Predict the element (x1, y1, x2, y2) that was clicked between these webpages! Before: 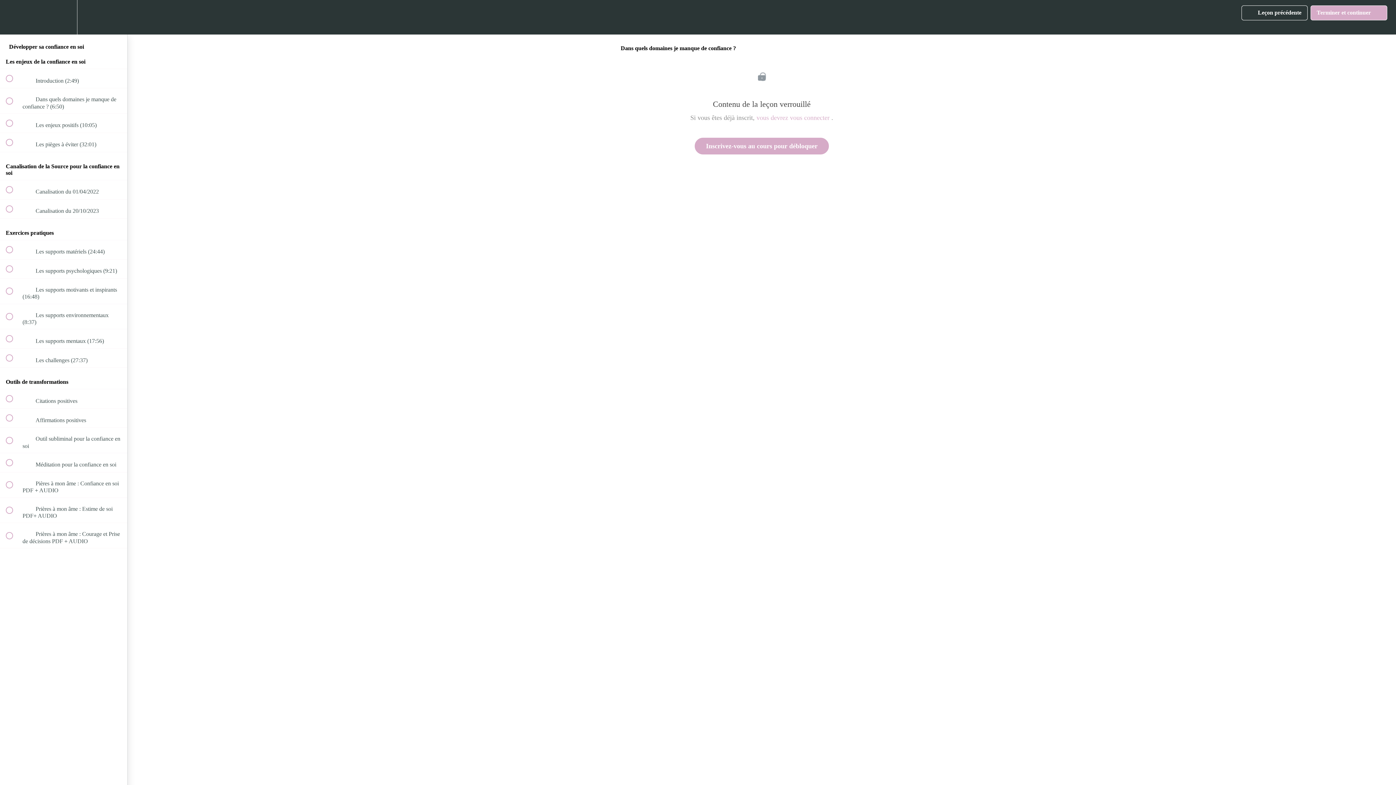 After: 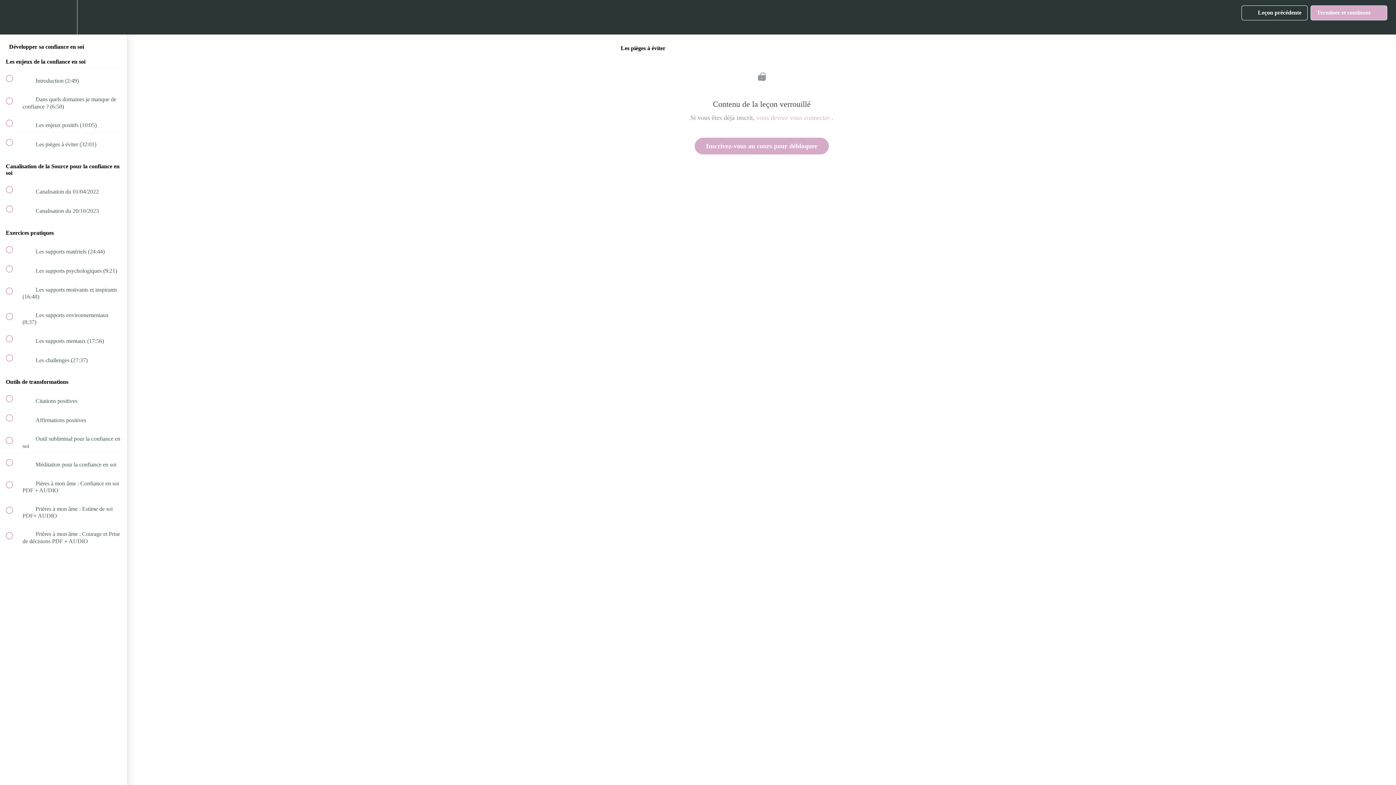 Action: bbox: (0, 133, 127, 151) label:  
 Les pièges à éviter (32:01)